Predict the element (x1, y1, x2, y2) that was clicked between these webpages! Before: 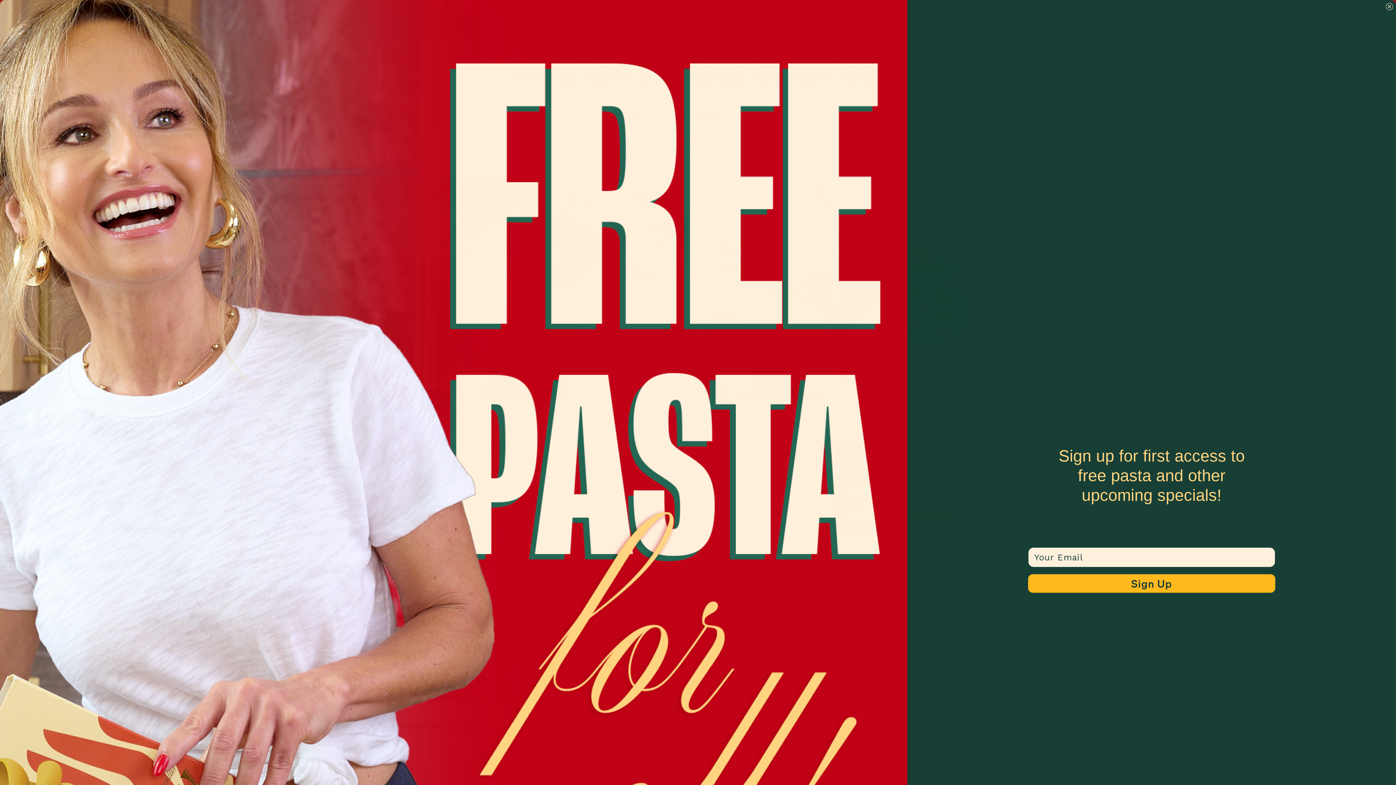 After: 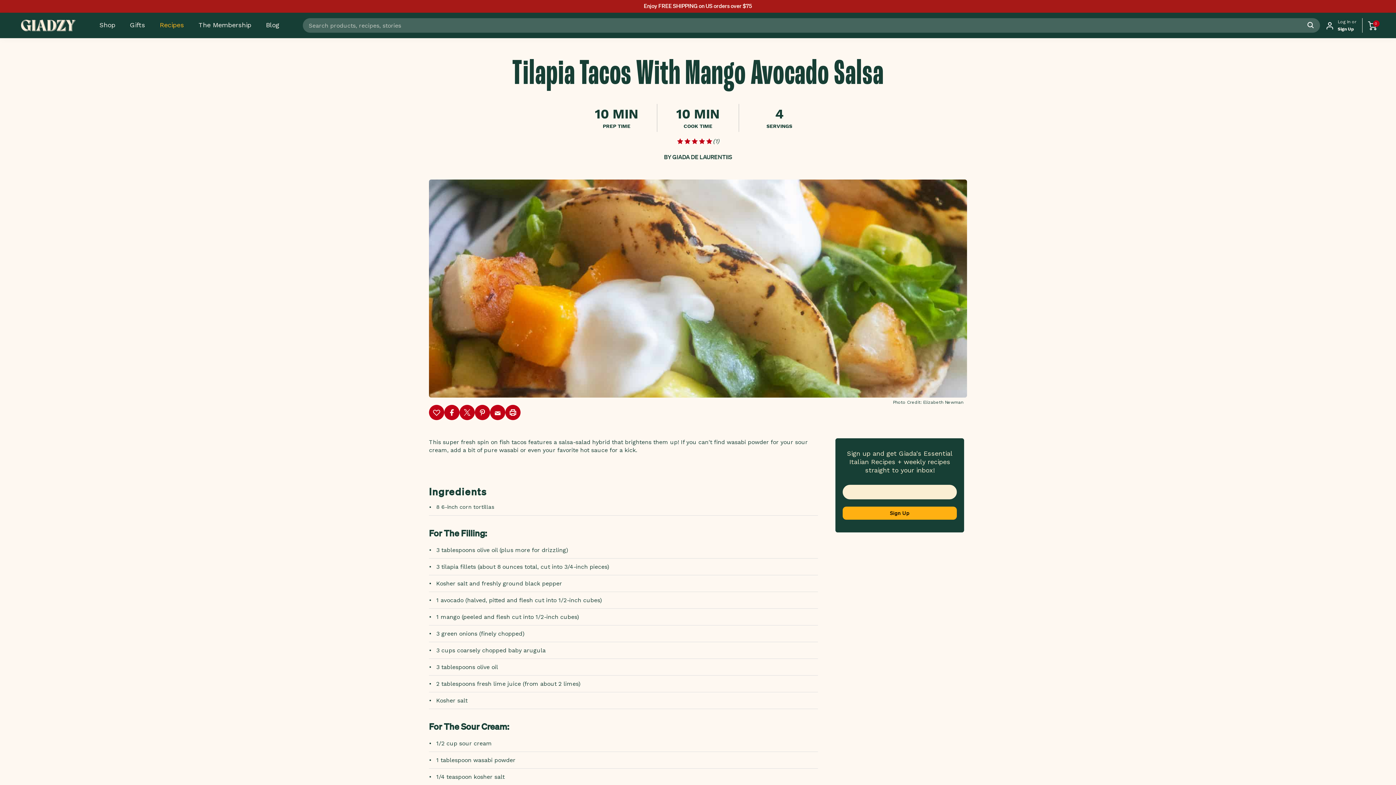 Action: label: Close dialog bbox: (1386, 2, 1393, 10)